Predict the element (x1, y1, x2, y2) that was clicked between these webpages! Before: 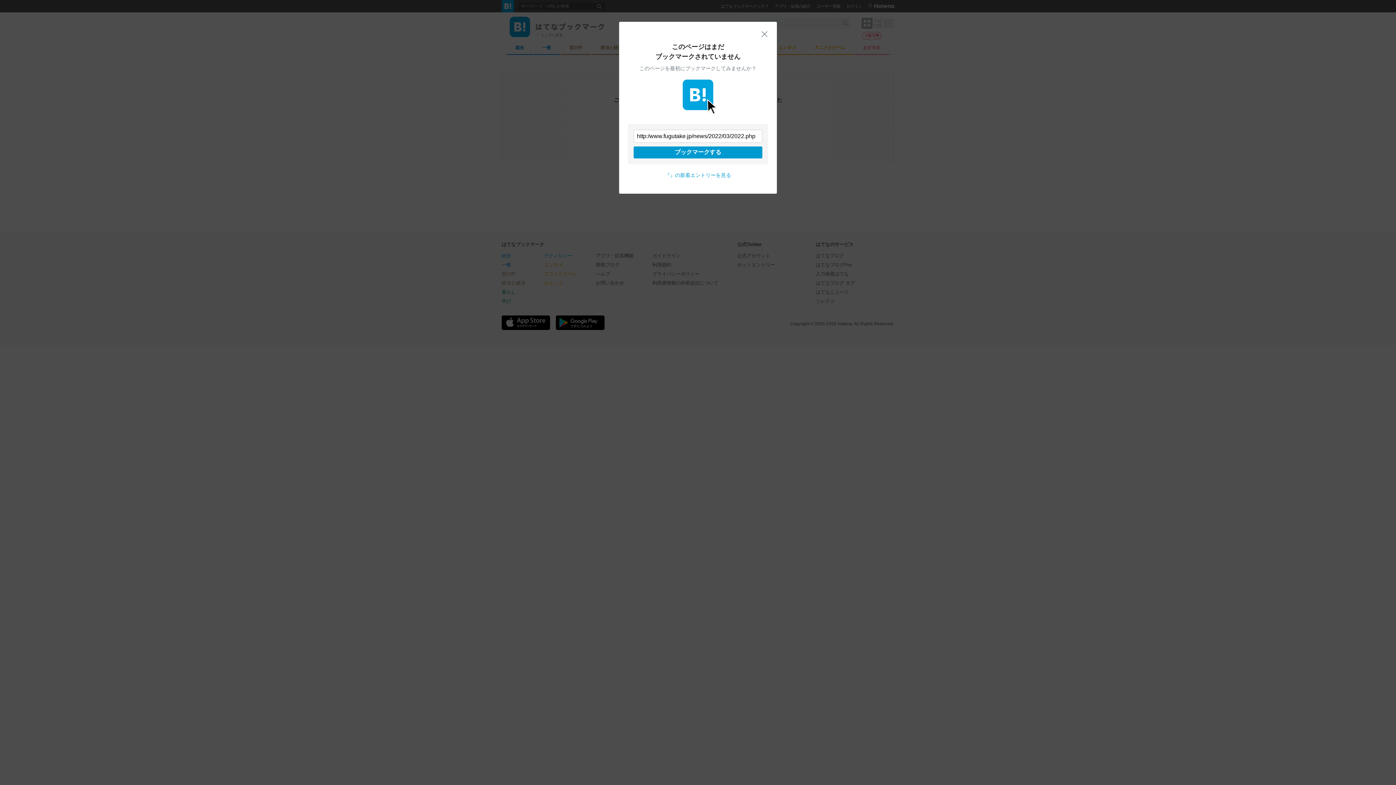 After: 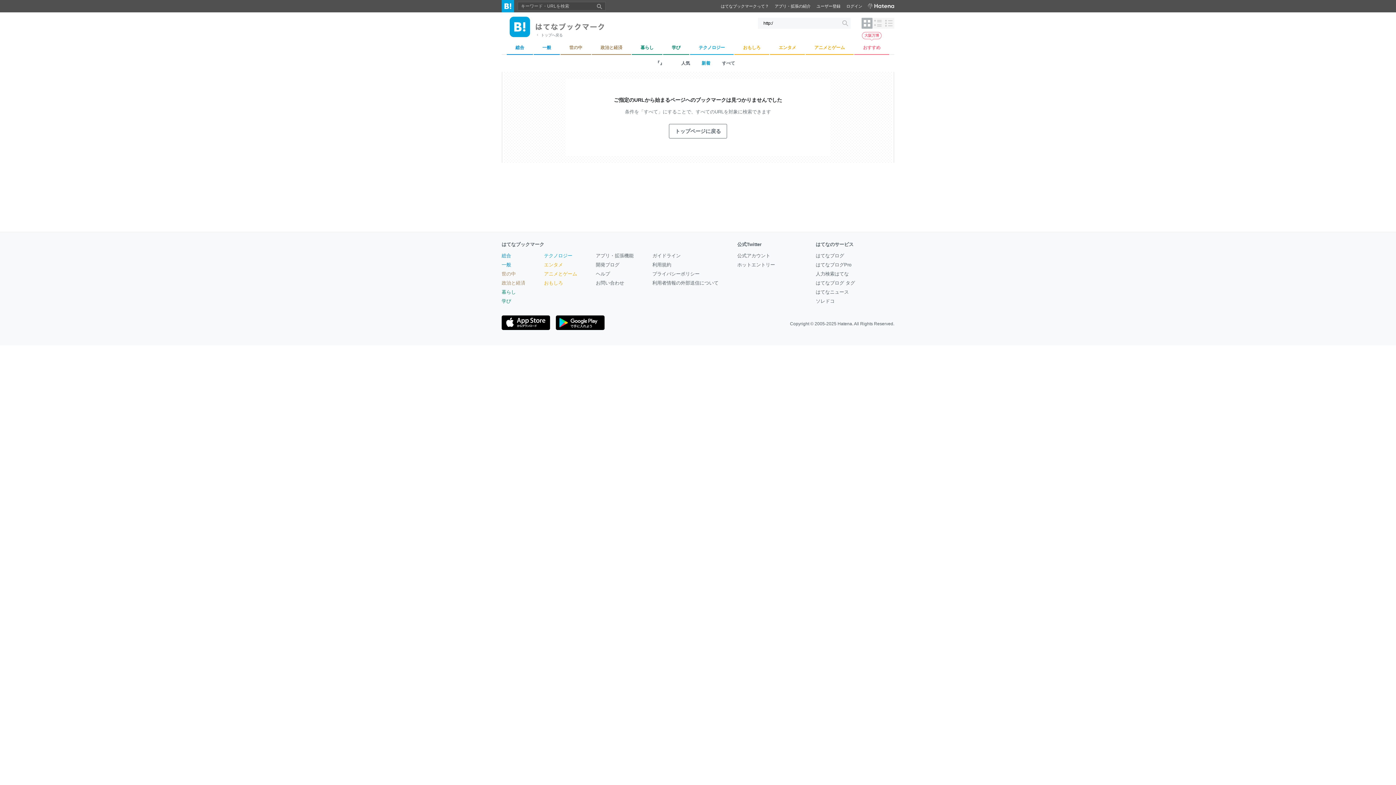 Action: label: 『』の新着エントリーを見る bbox: (665, 172, 731, 178)